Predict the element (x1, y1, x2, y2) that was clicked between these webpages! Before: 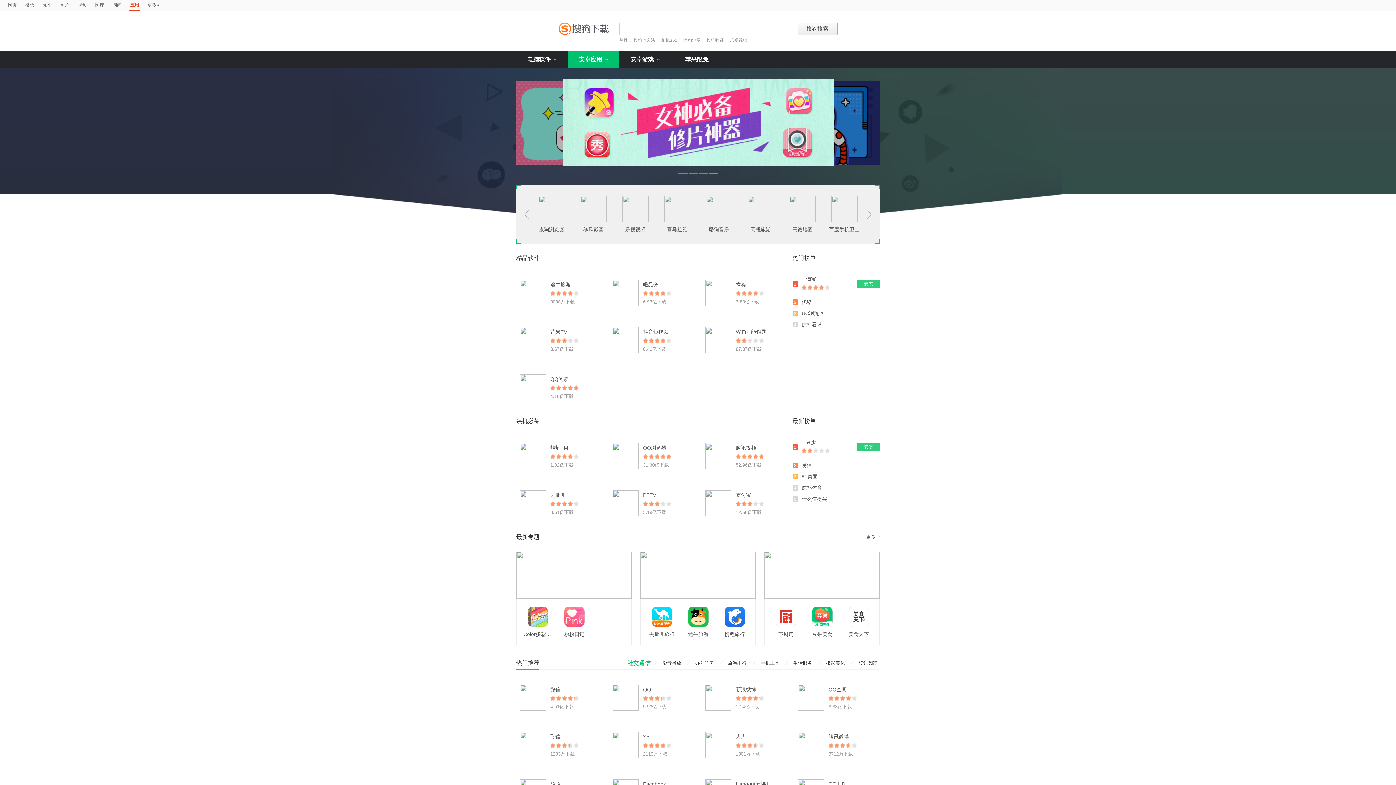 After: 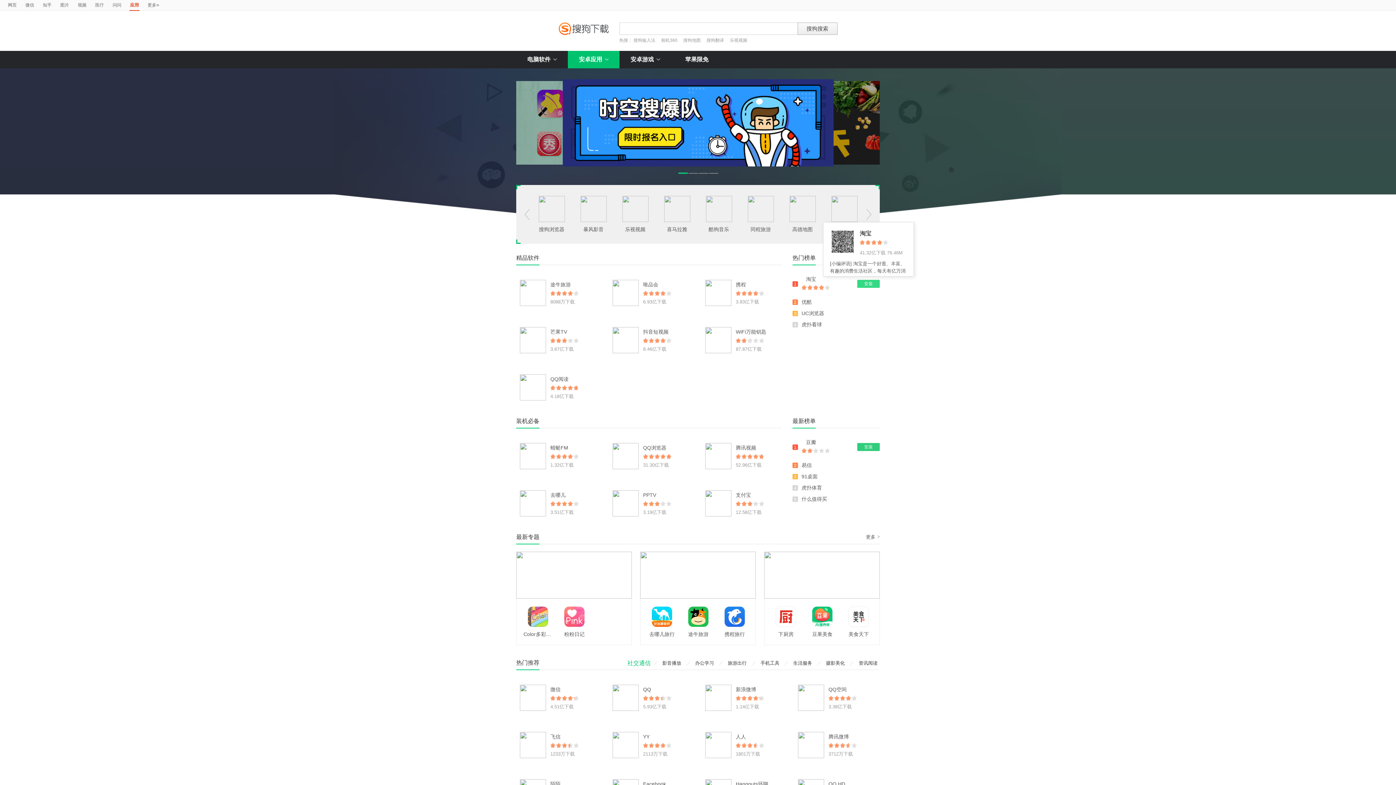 Action: label: 安装 bbox: (857, 280, 880, 288)